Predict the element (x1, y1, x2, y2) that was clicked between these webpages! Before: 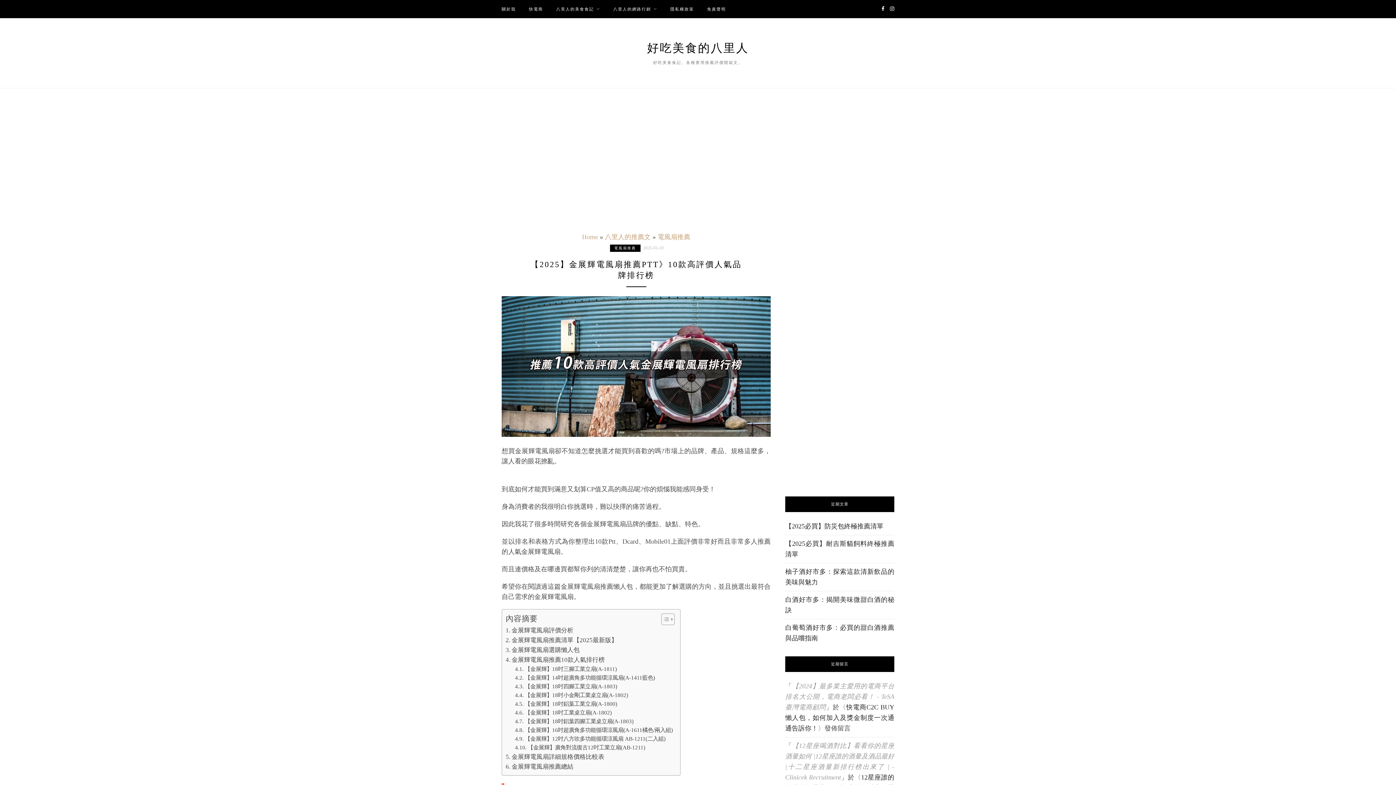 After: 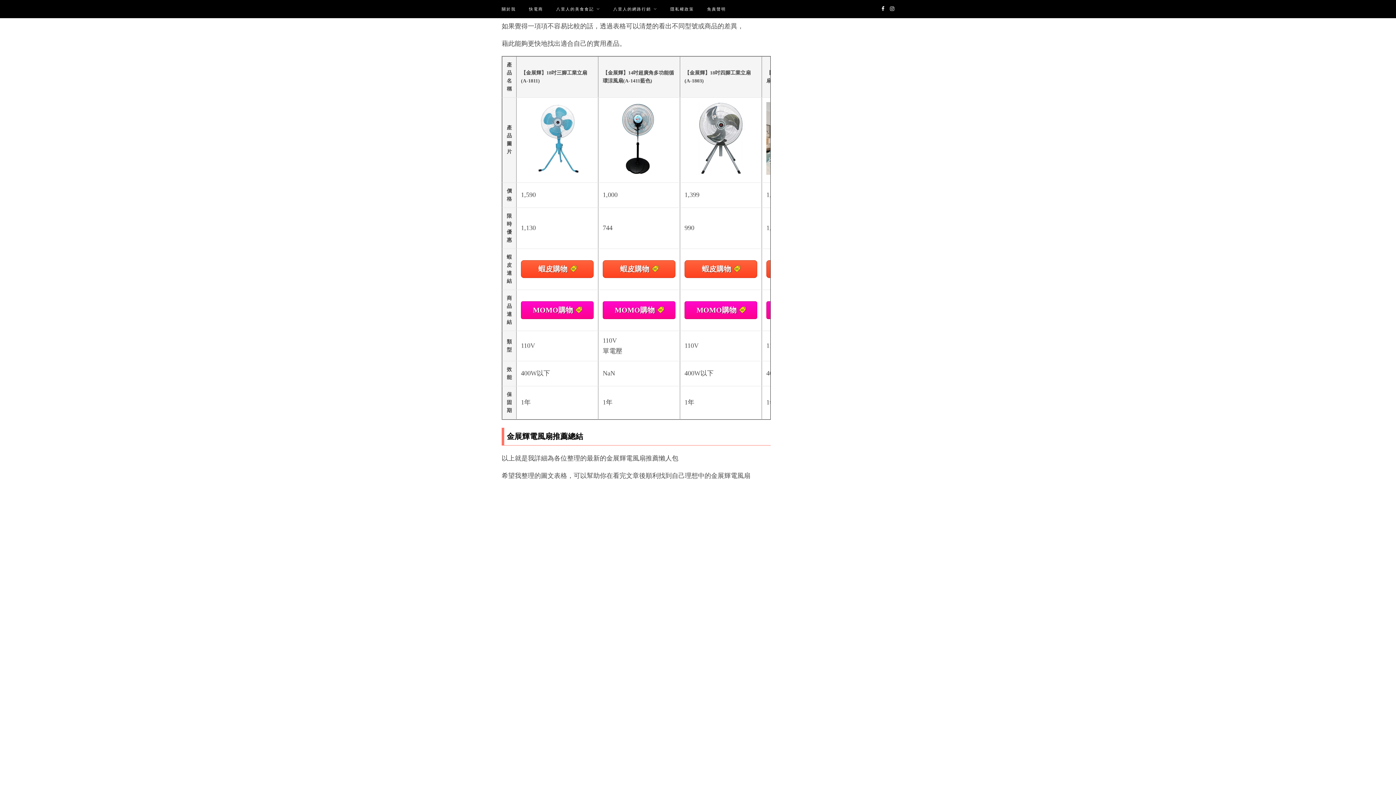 Action: label: 金展輝電風扇詳細規格價格比較表 bbox: (505, 752, 604, 762)